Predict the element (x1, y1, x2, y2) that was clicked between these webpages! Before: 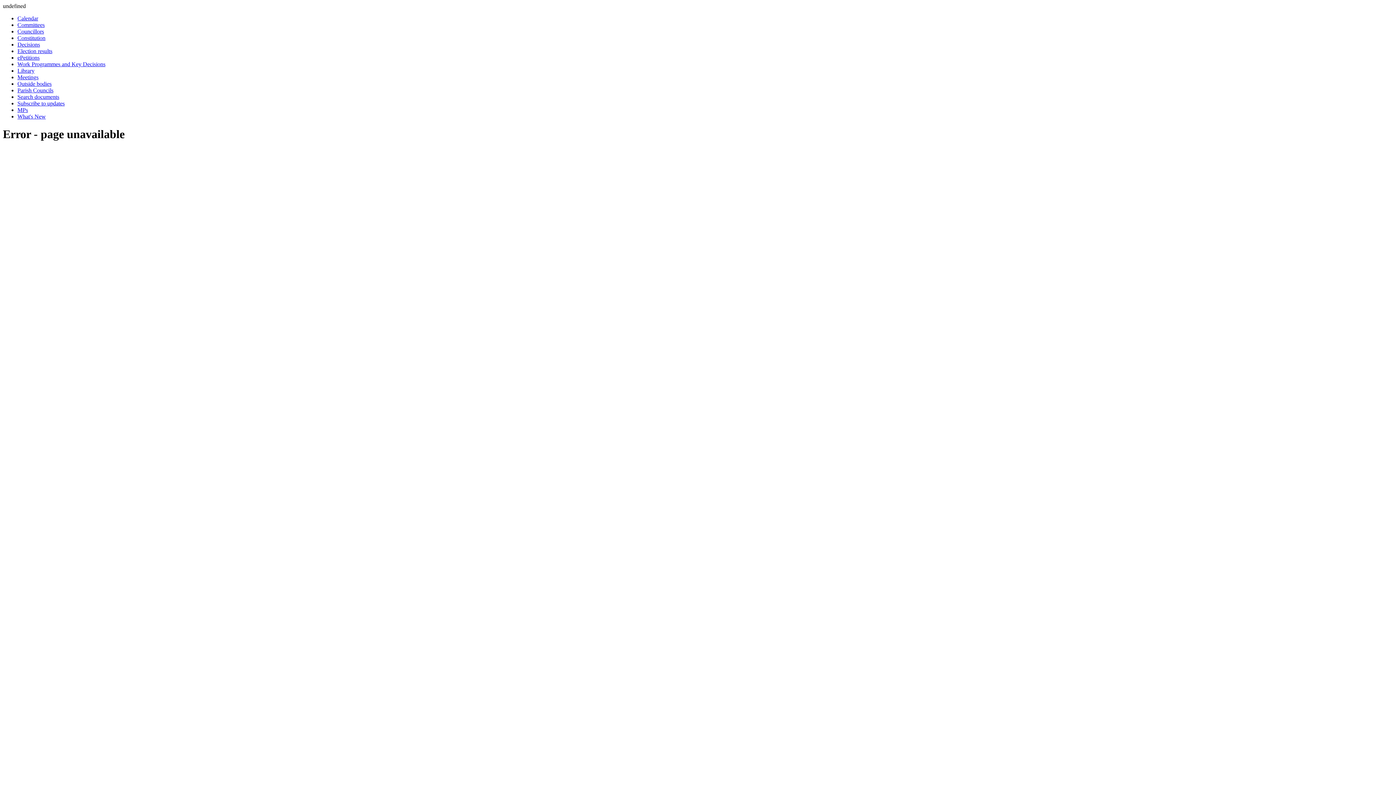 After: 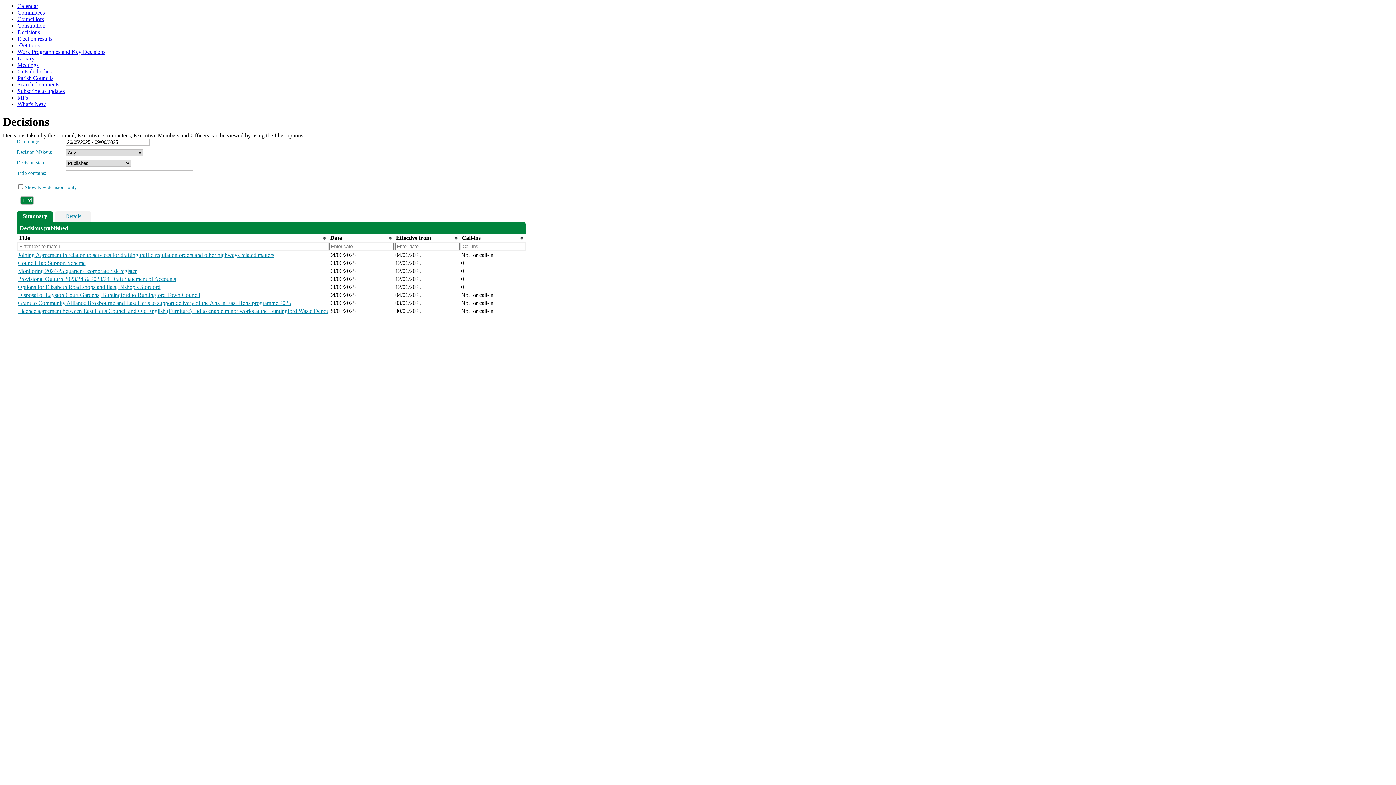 Action: bbox: (17, 41, 40, 47) label: Decisions